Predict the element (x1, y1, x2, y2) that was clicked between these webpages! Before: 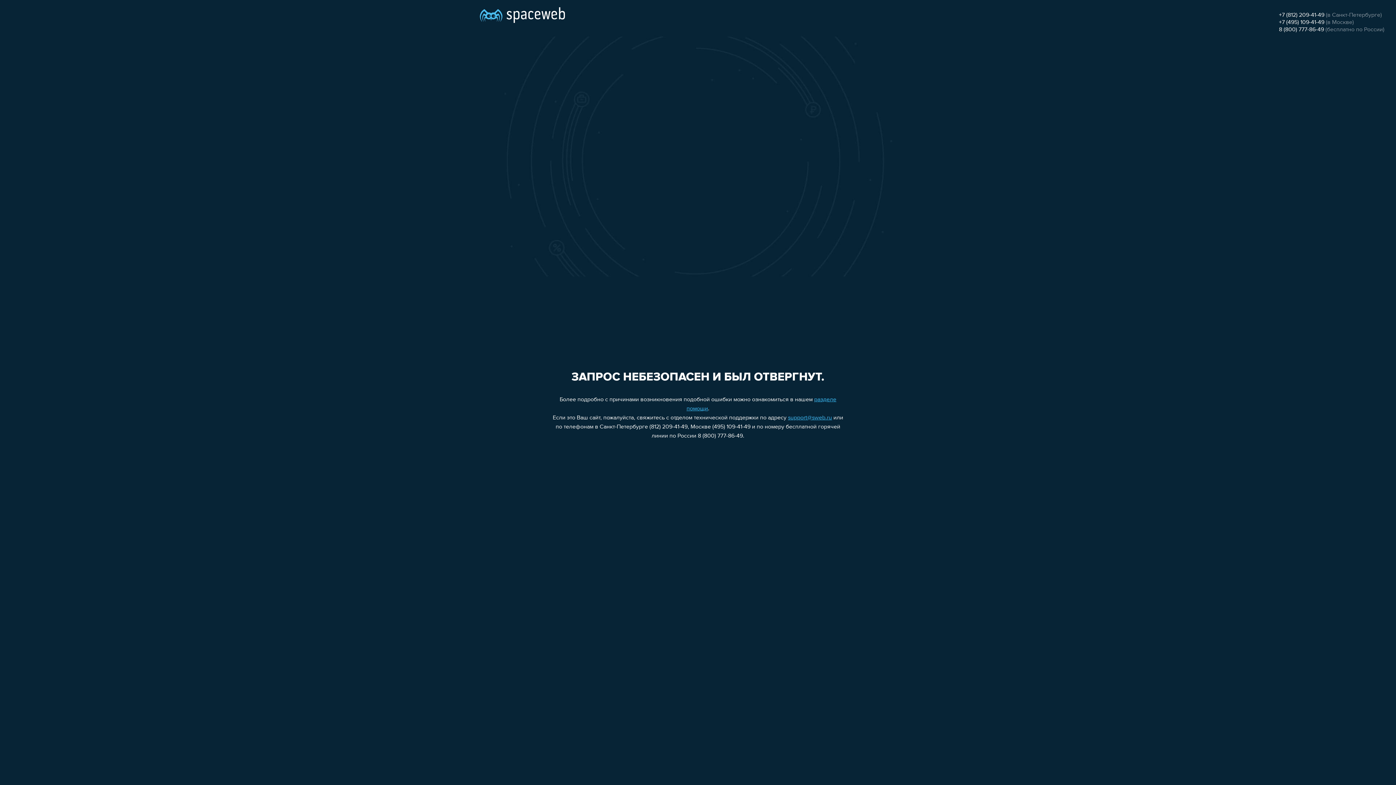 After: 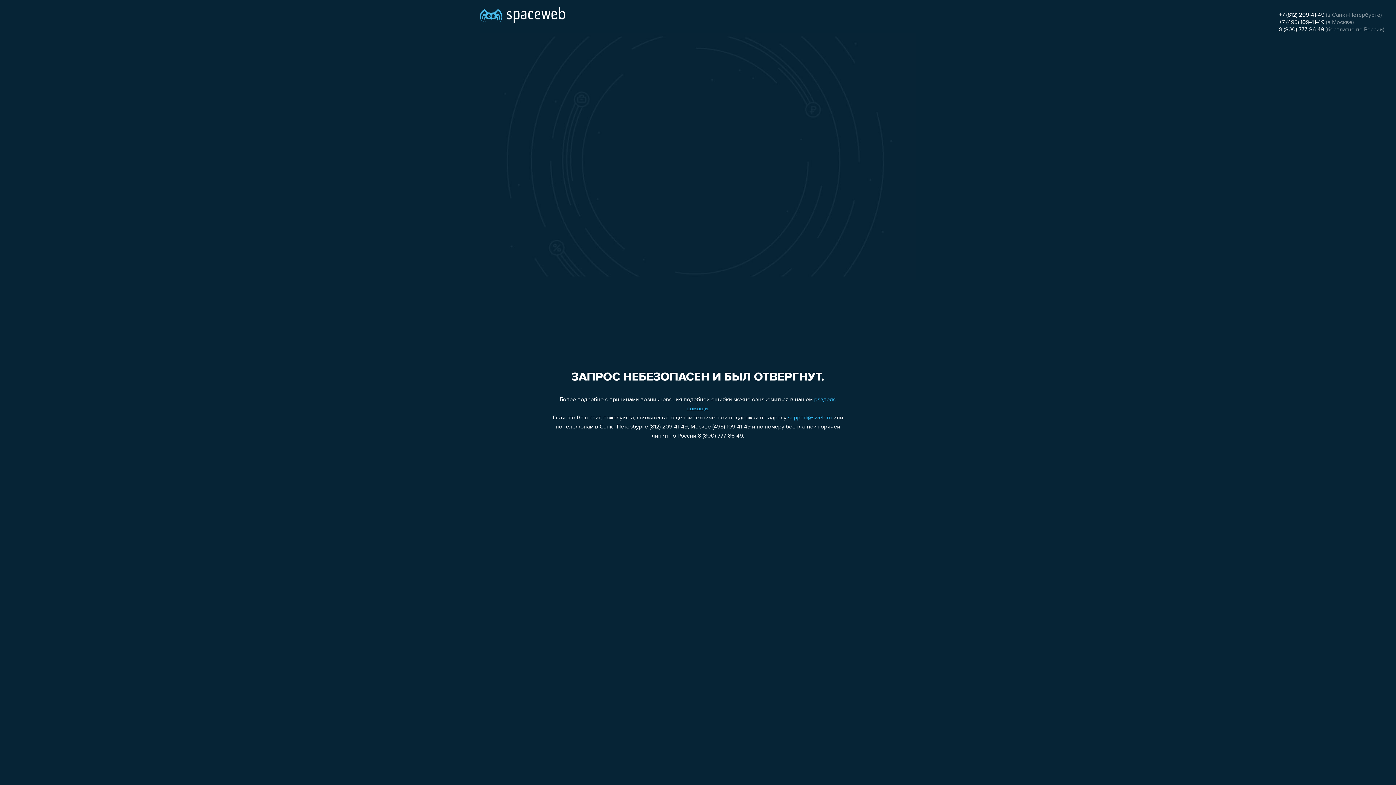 Action: bbox: (788, 415, 832, 421) label: support@sweb.ru